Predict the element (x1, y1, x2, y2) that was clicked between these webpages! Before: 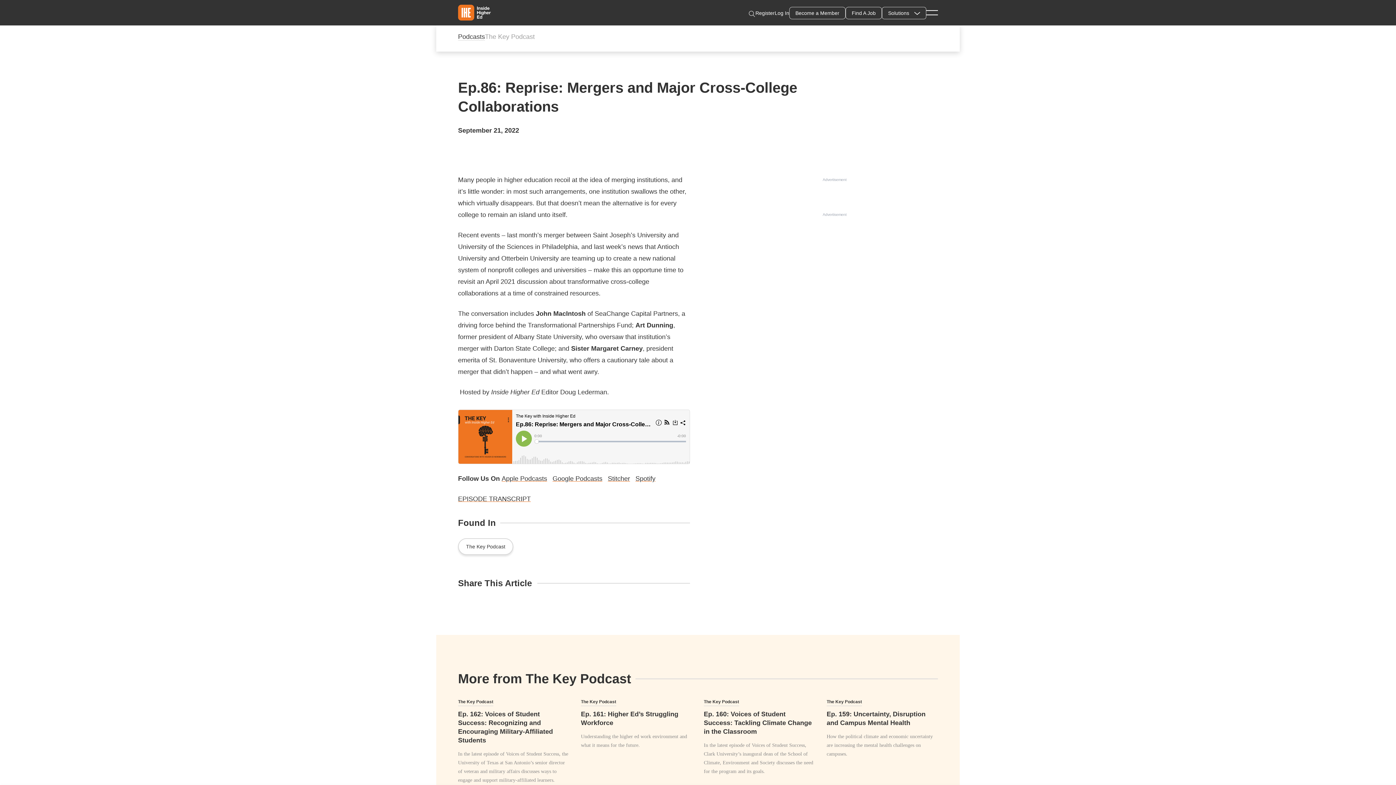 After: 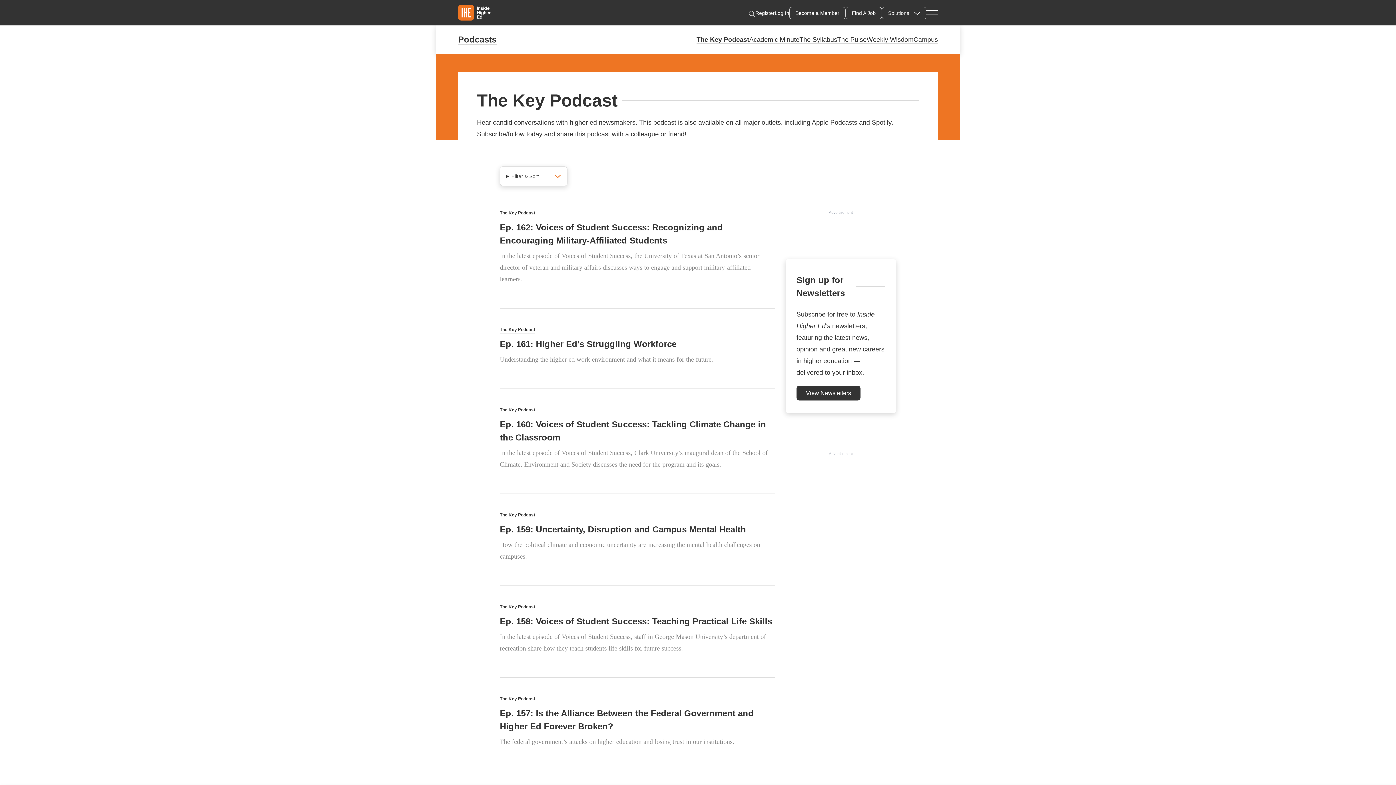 Action: label: The Key Podcast bbox: (581, 697, 616, 706)